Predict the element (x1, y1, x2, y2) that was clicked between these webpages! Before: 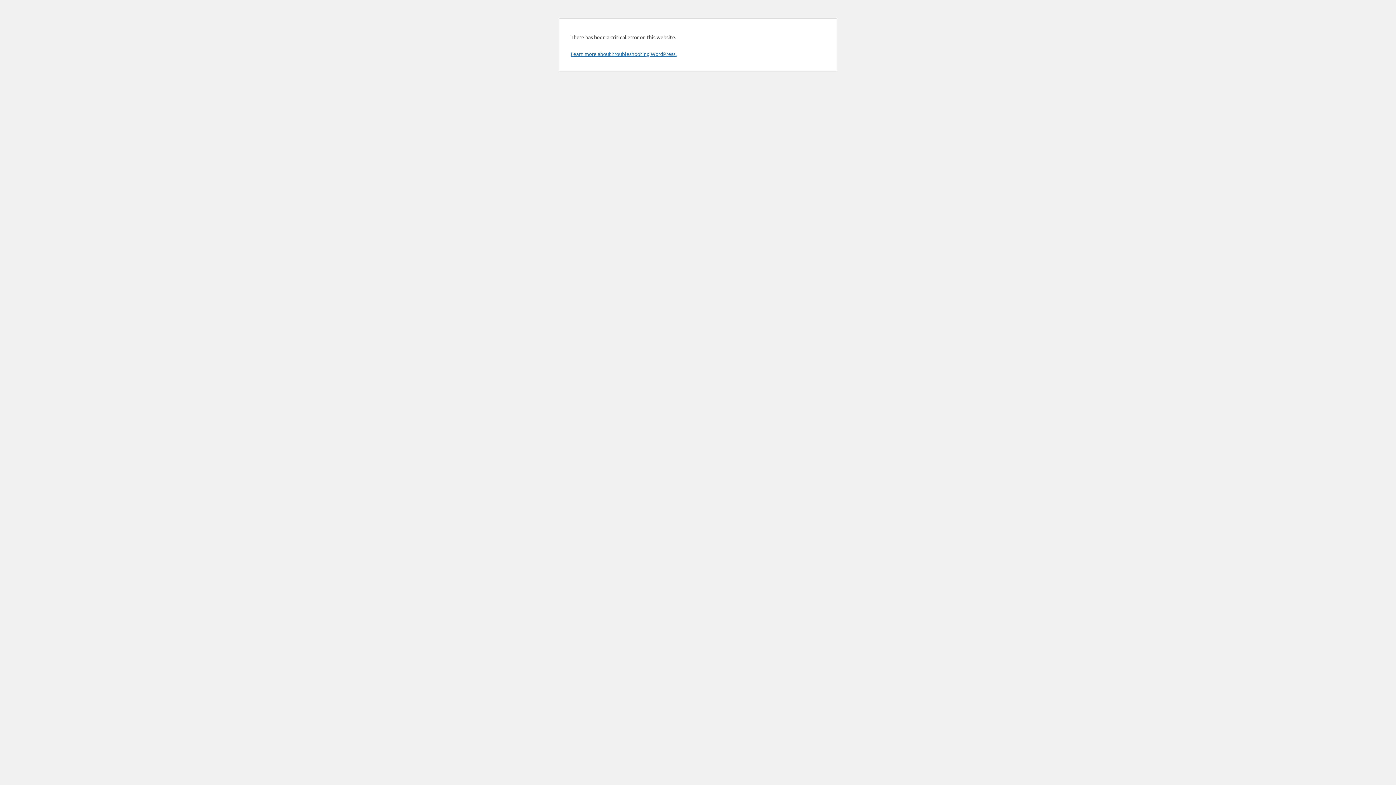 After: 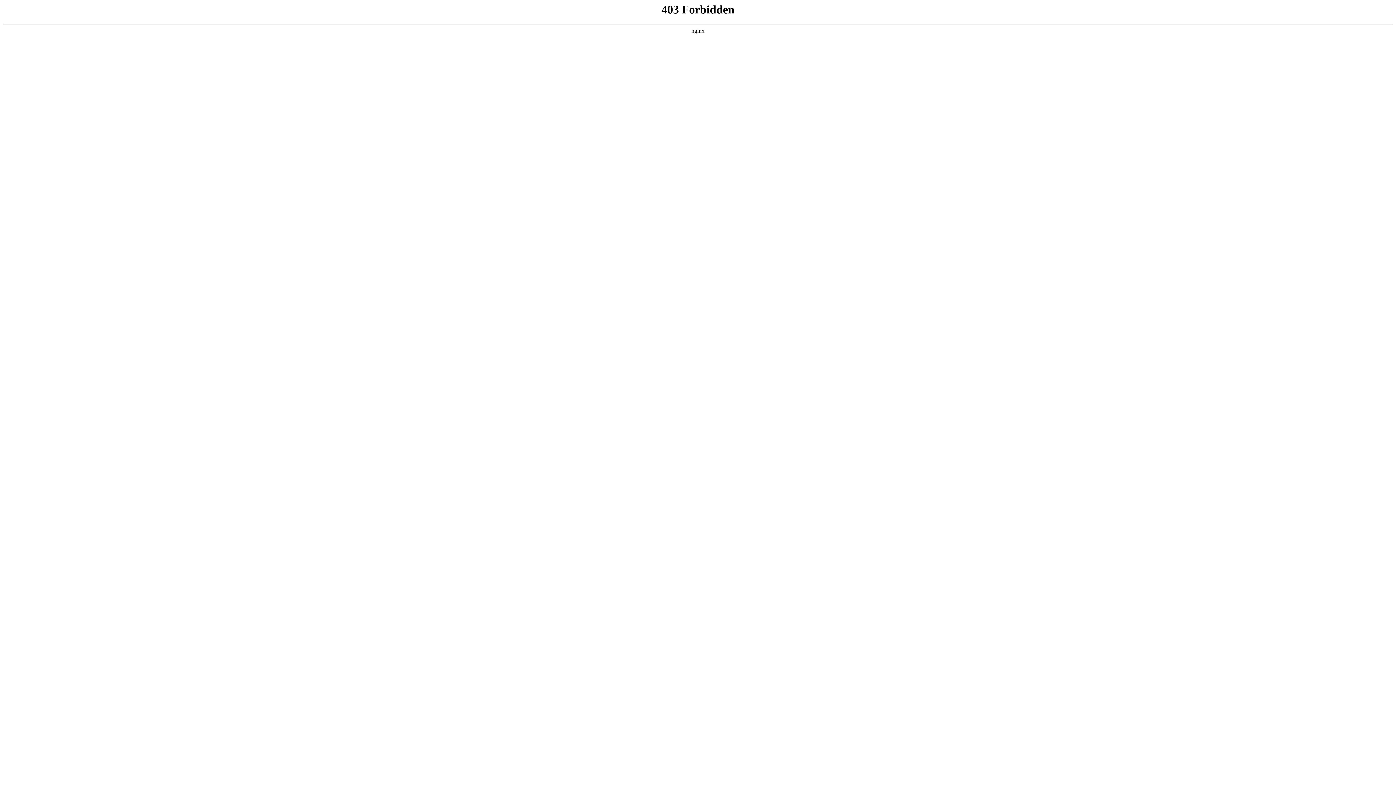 Action: bbox: (570, 50, 676, 57) label: Learn more about troubleshooting WordPress.